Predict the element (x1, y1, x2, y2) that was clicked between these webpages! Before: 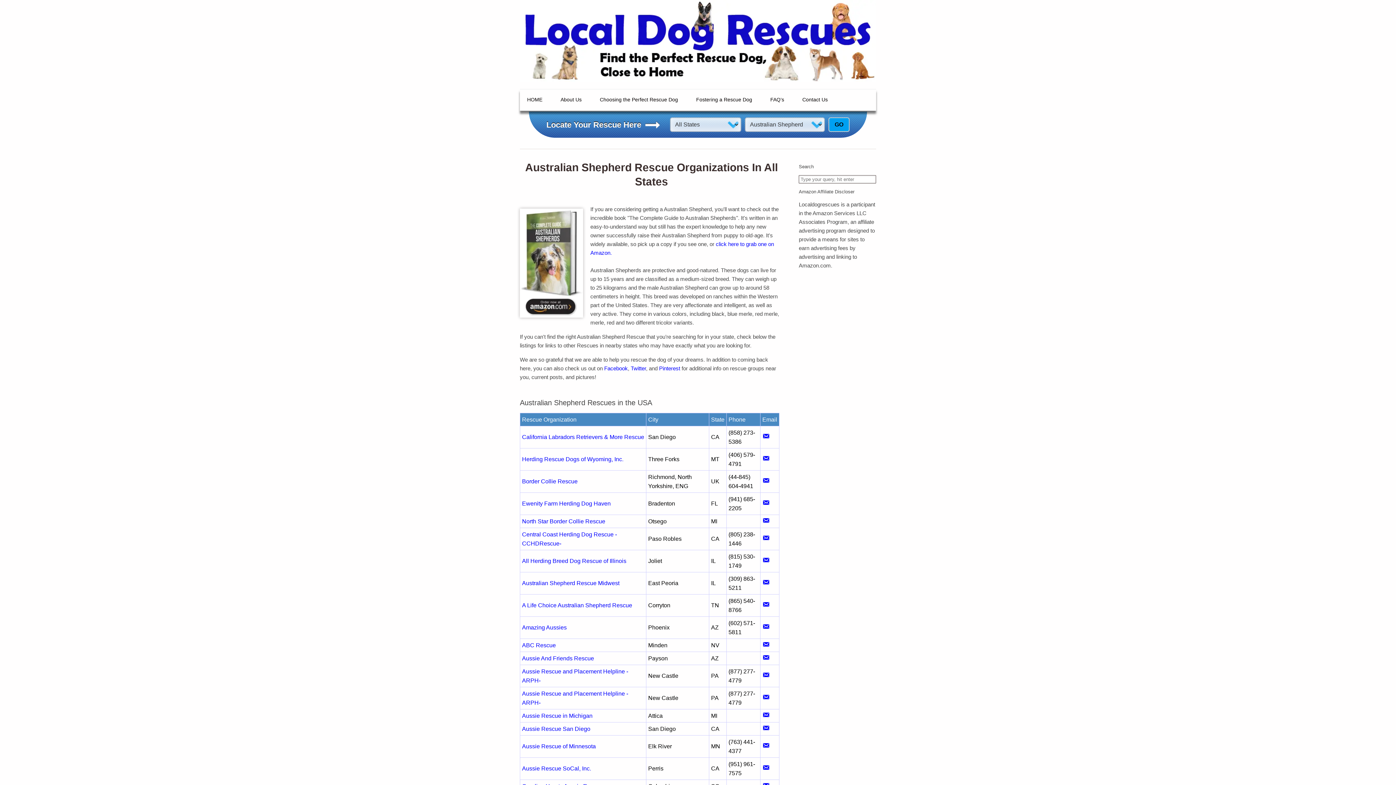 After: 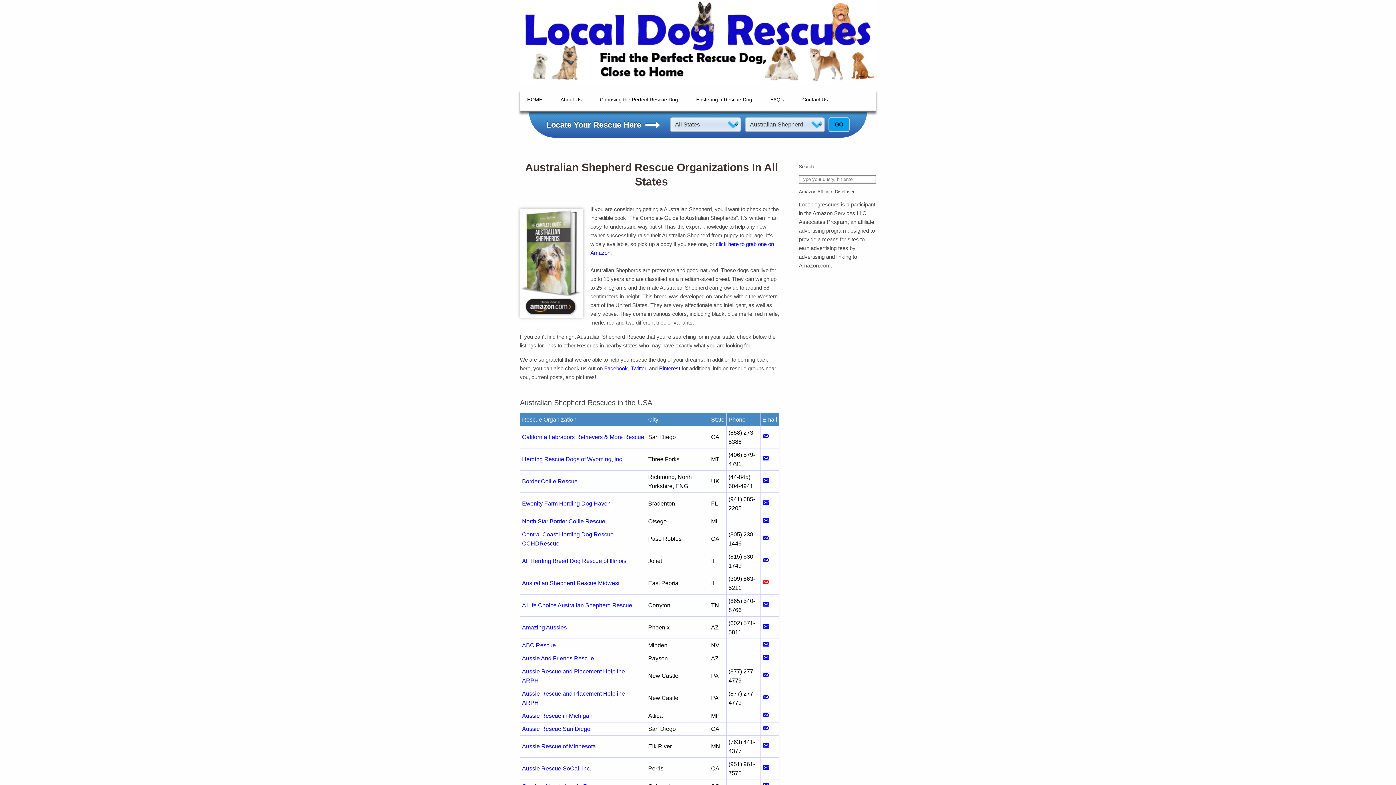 Action: bbox: (762, 578, 769, 586) label: 